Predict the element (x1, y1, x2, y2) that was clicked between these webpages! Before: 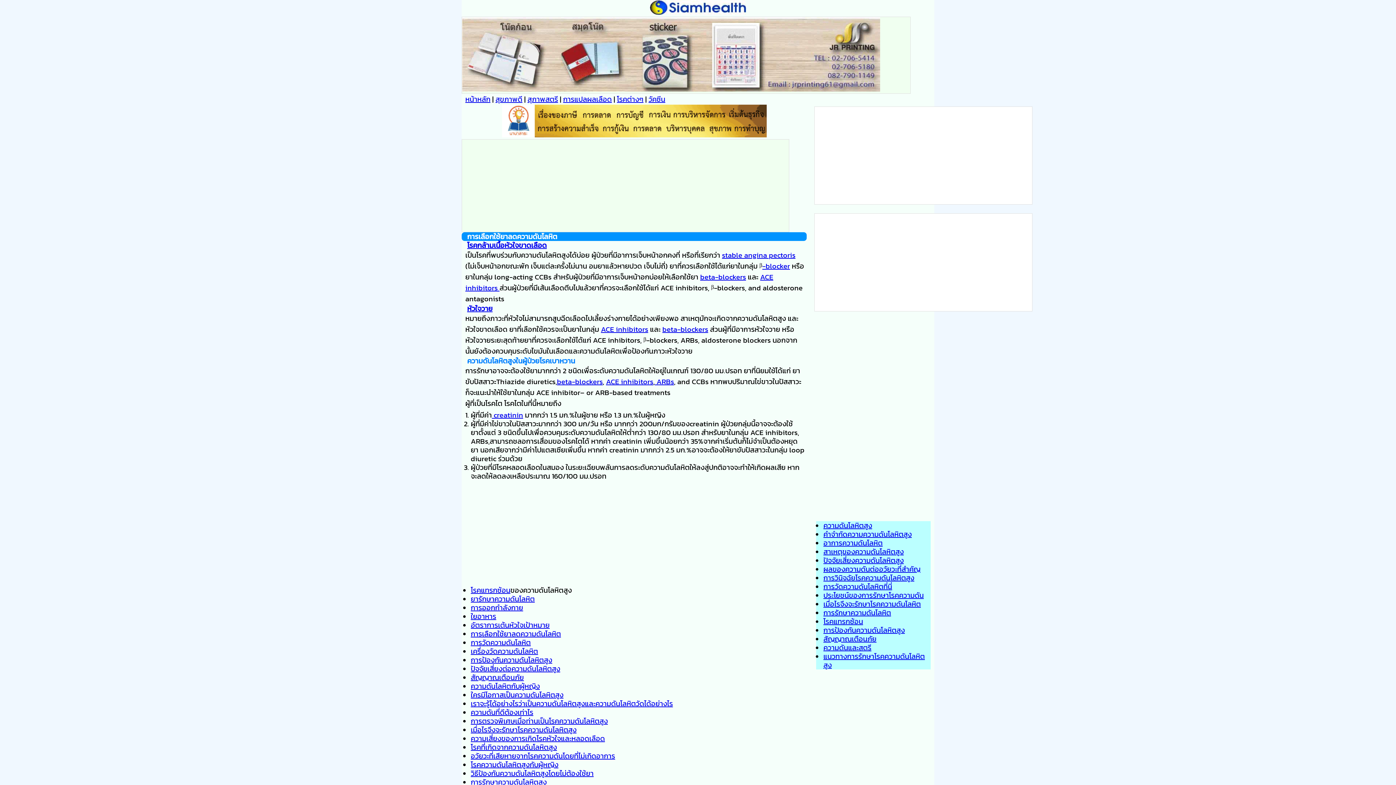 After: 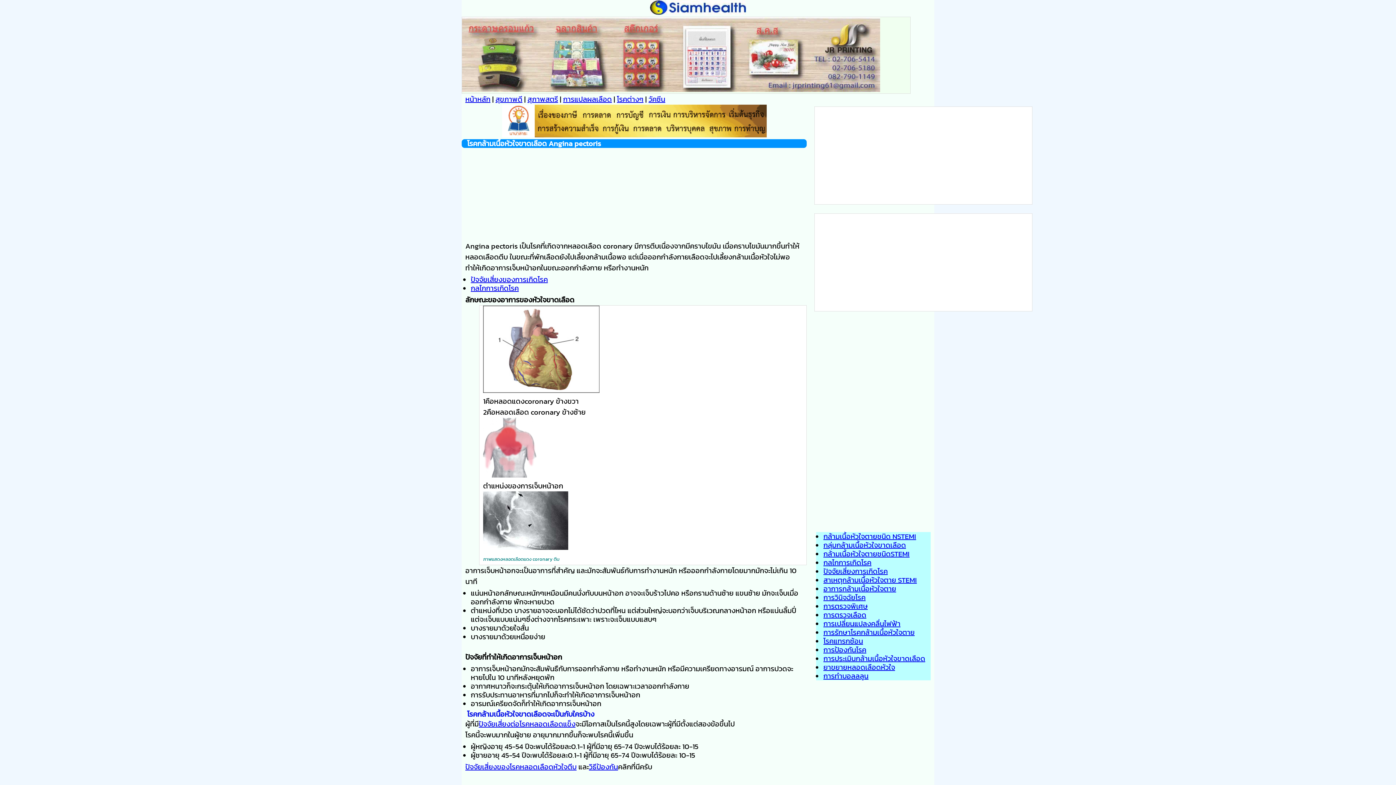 Action: label: stable angina pectoris  bbox: (722, 249, 795, 260)